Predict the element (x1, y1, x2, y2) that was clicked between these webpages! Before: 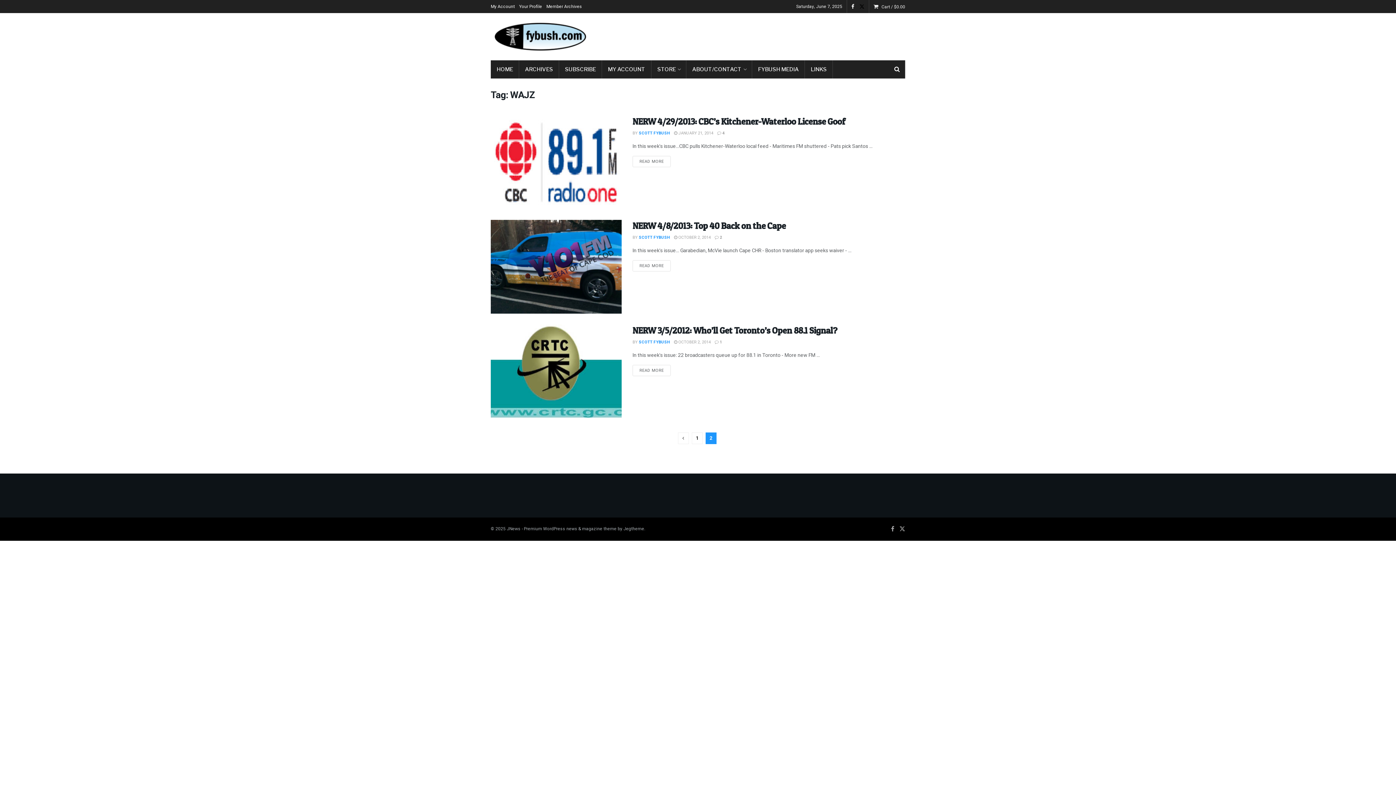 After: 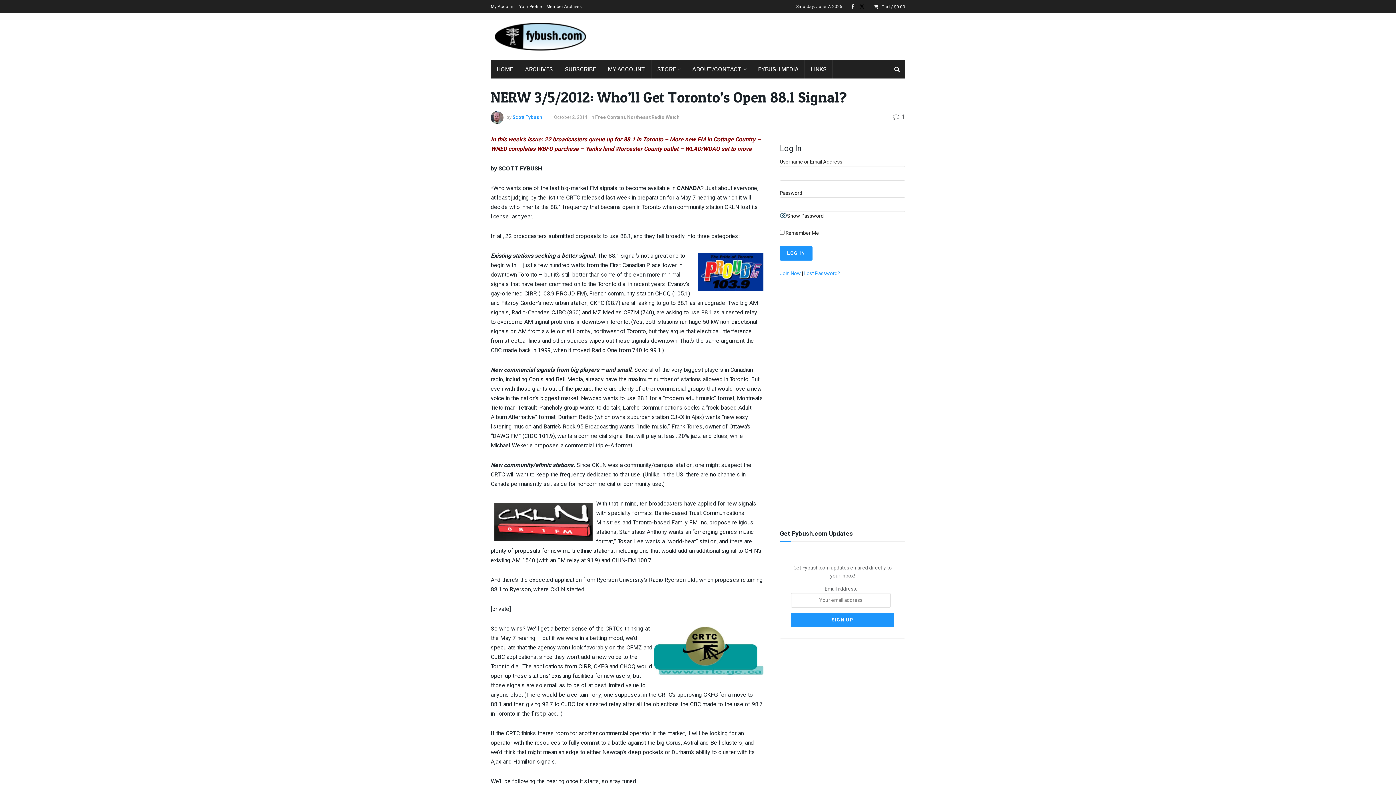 Action: label: NERW 3/5/2012: Who’ll Get Toronto’s Open 88.1 Signal? bbox: (632, 325, 837, 335)